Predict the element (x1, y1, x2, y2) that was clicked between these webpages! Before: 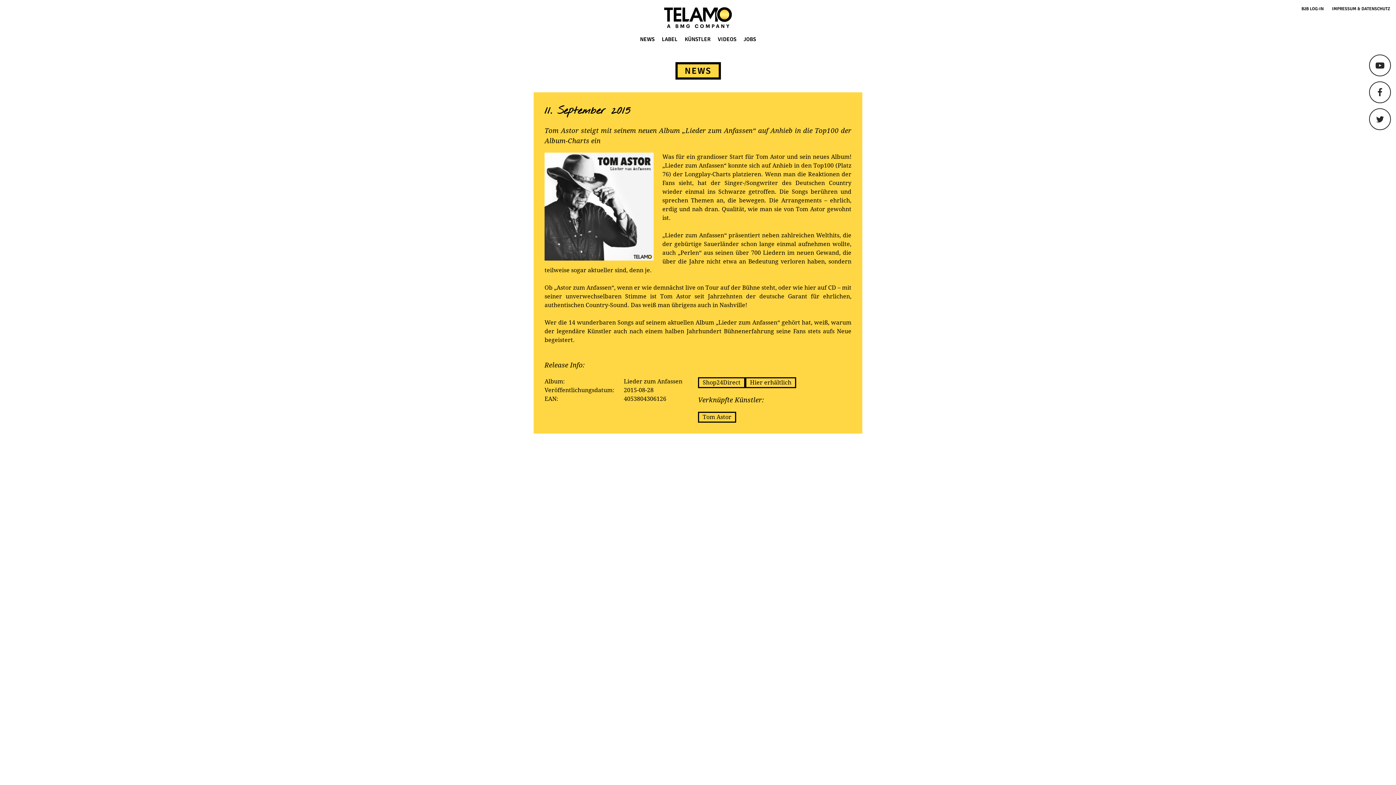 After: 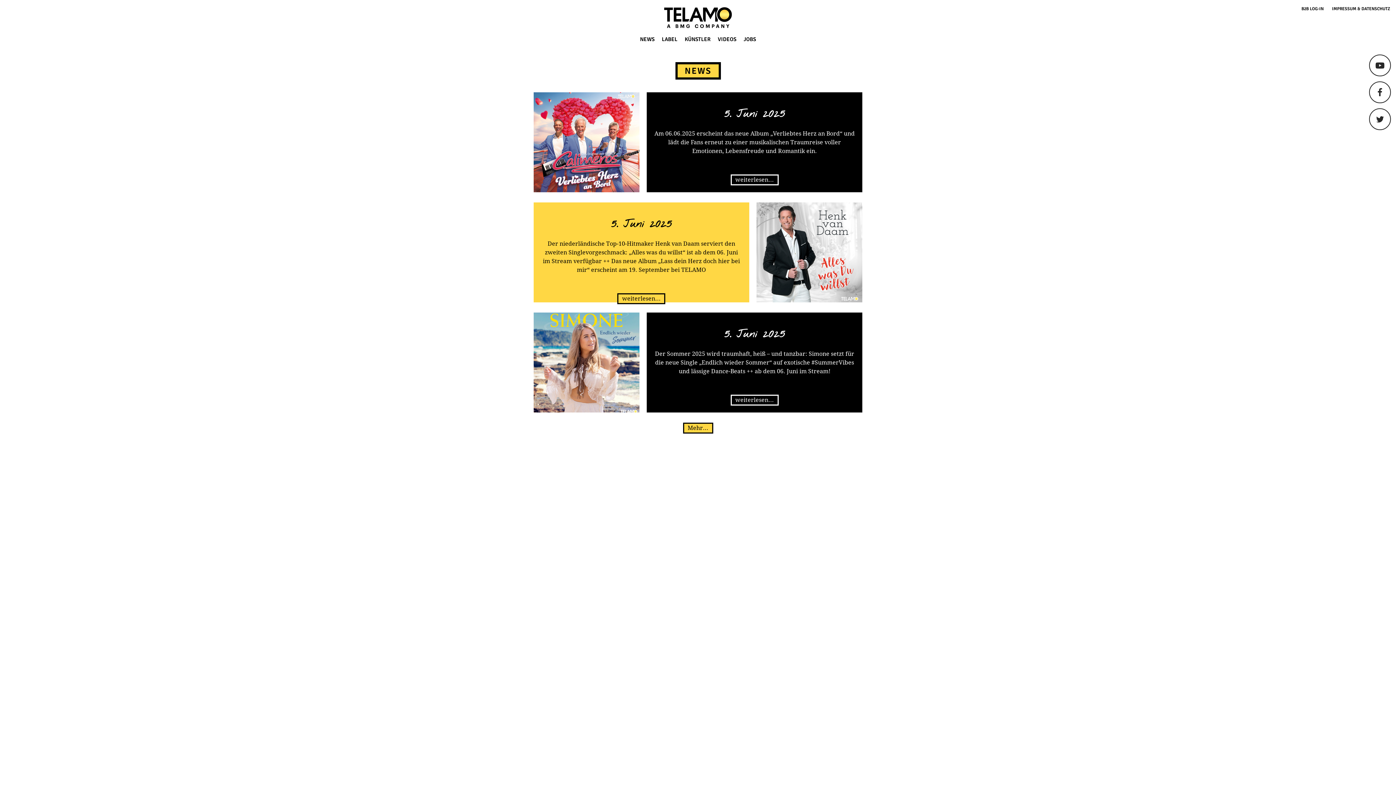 Action: label: NEWS bbox: (636, 35, 658, 43)